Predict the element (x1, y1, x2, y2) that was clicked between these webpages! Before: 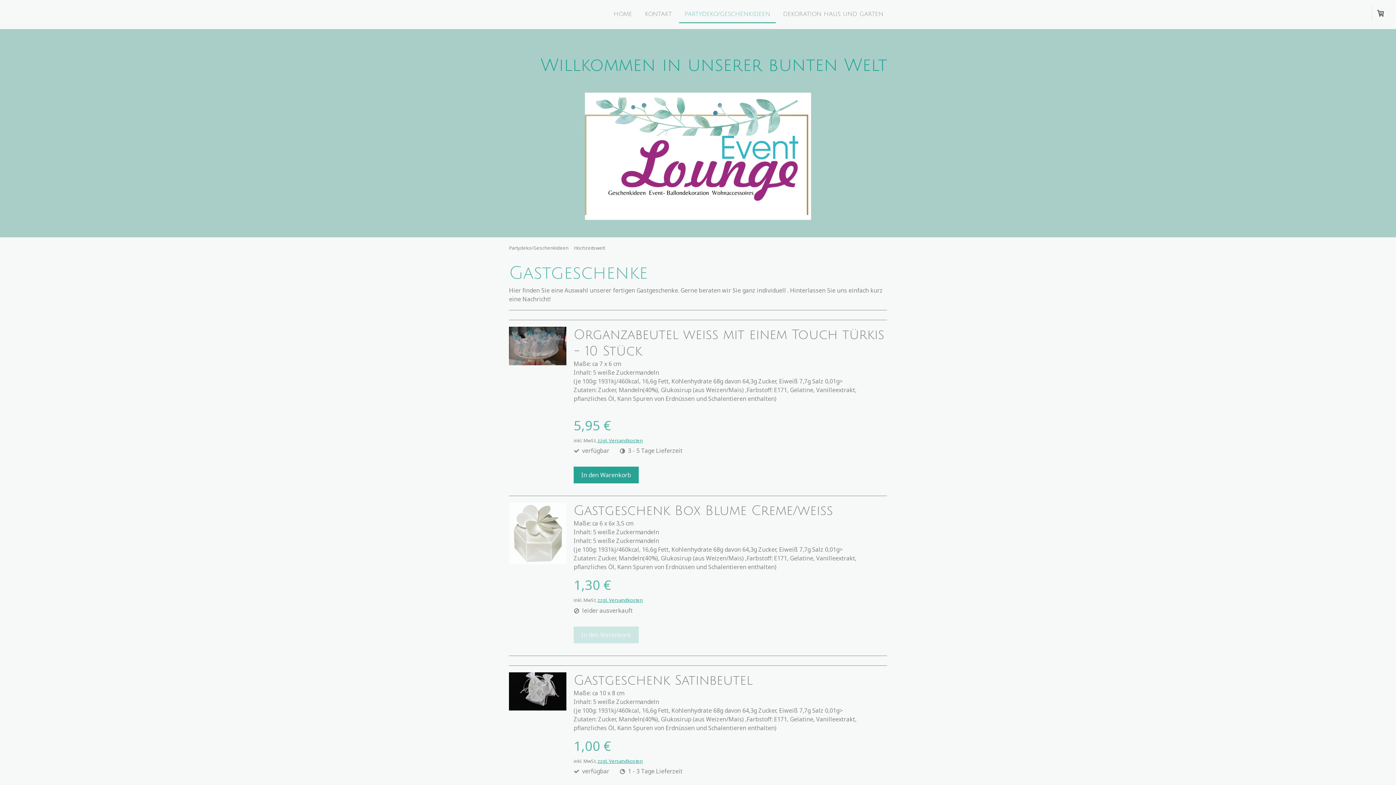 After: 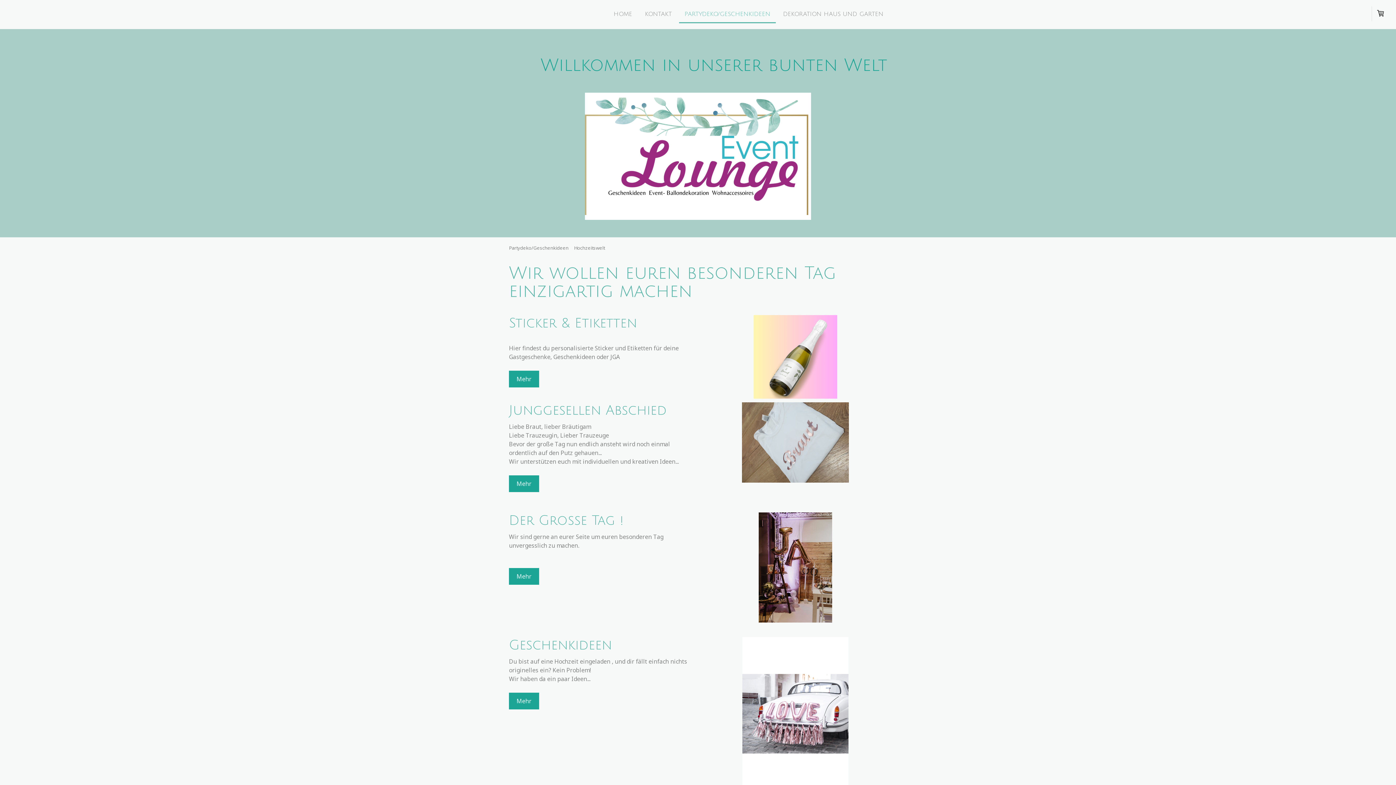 Action: label: Hochzeitswelt bbox: (572, 244, 605, 251)